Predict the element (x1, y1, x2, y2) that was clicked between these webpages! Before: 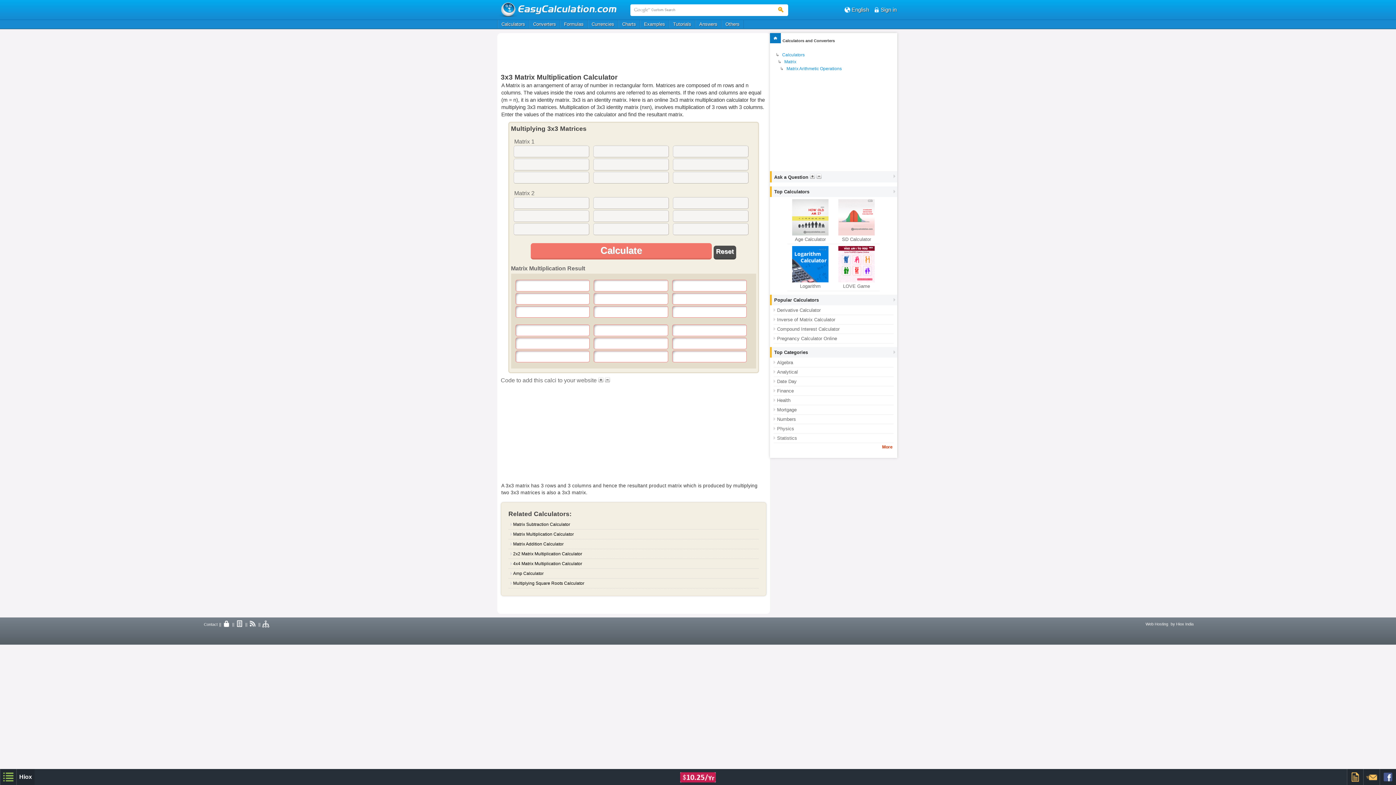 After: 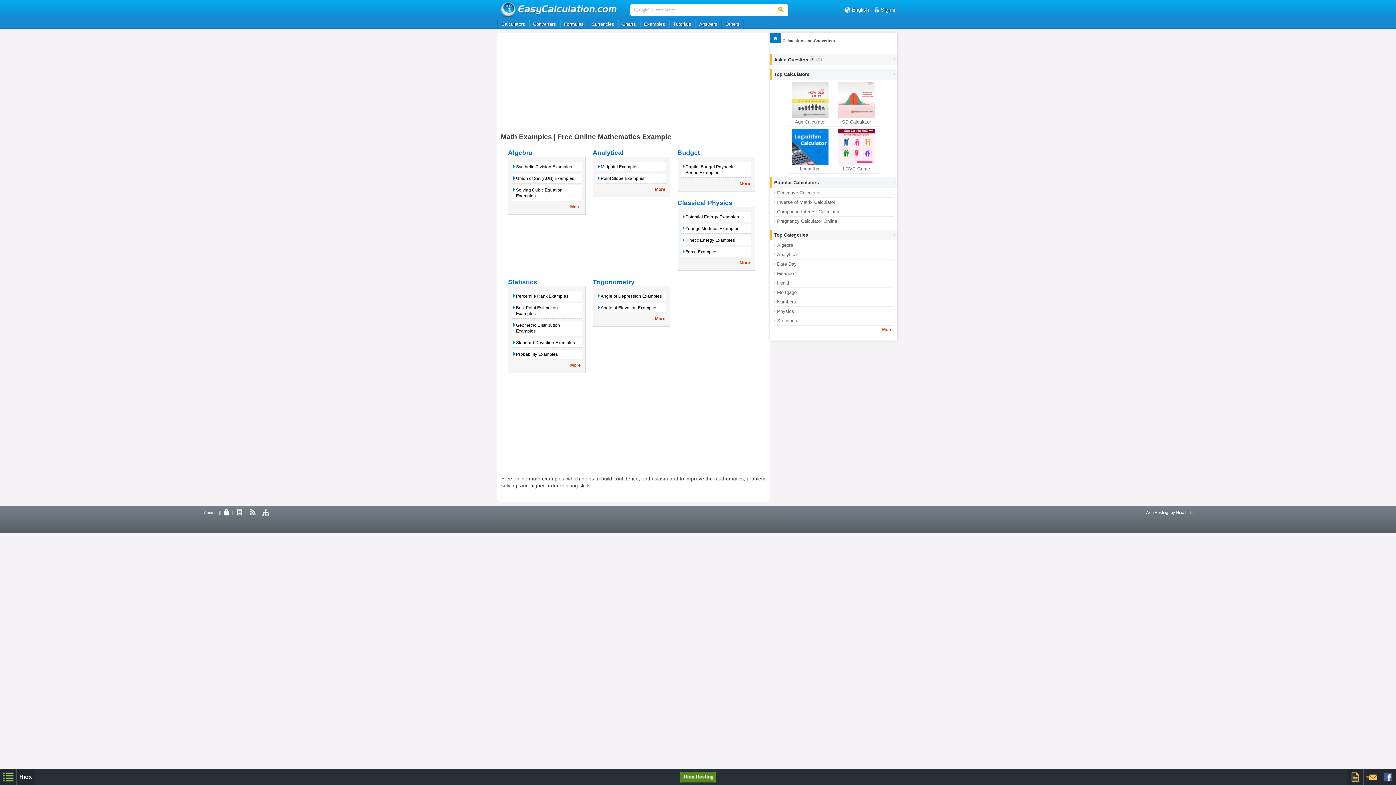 Action: bbox: (640, 20, 668, 28) label: Examples